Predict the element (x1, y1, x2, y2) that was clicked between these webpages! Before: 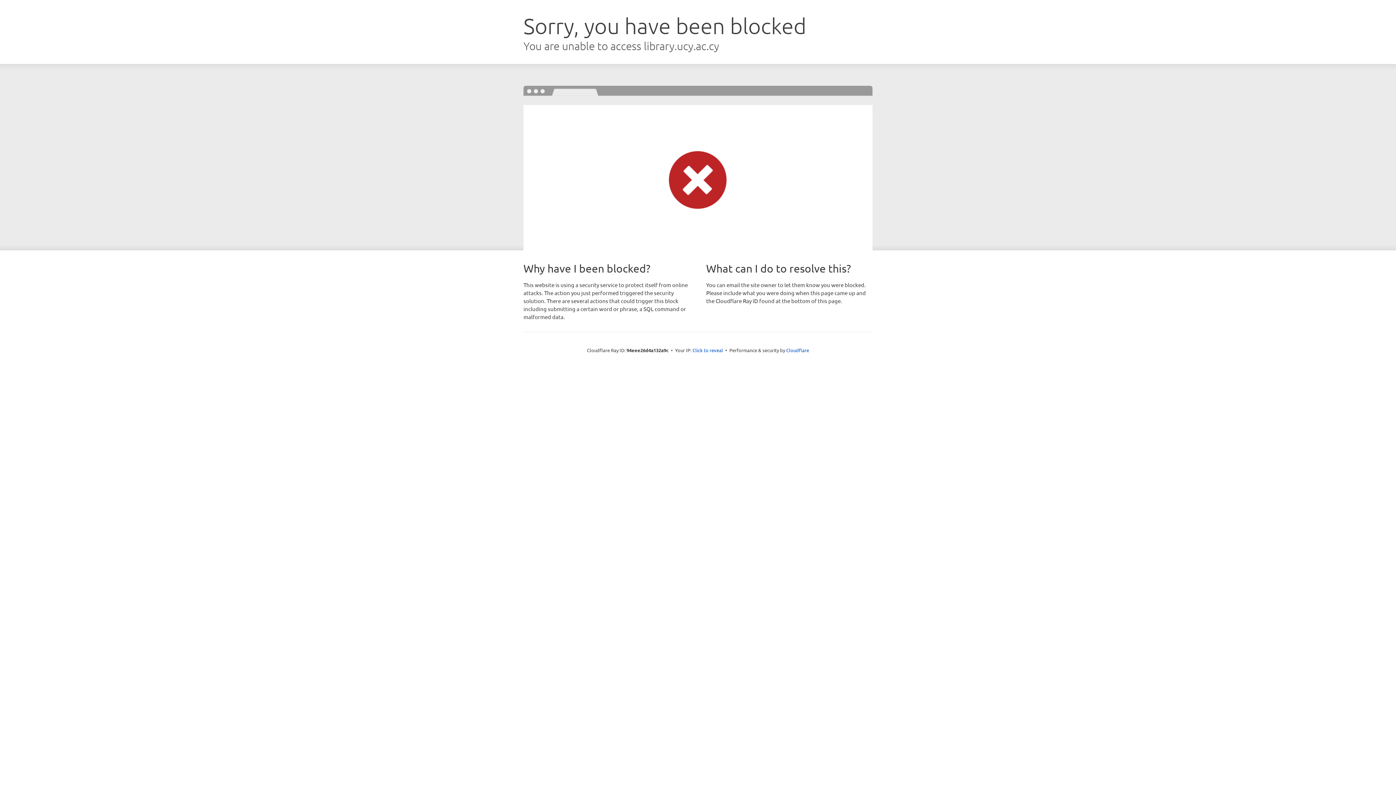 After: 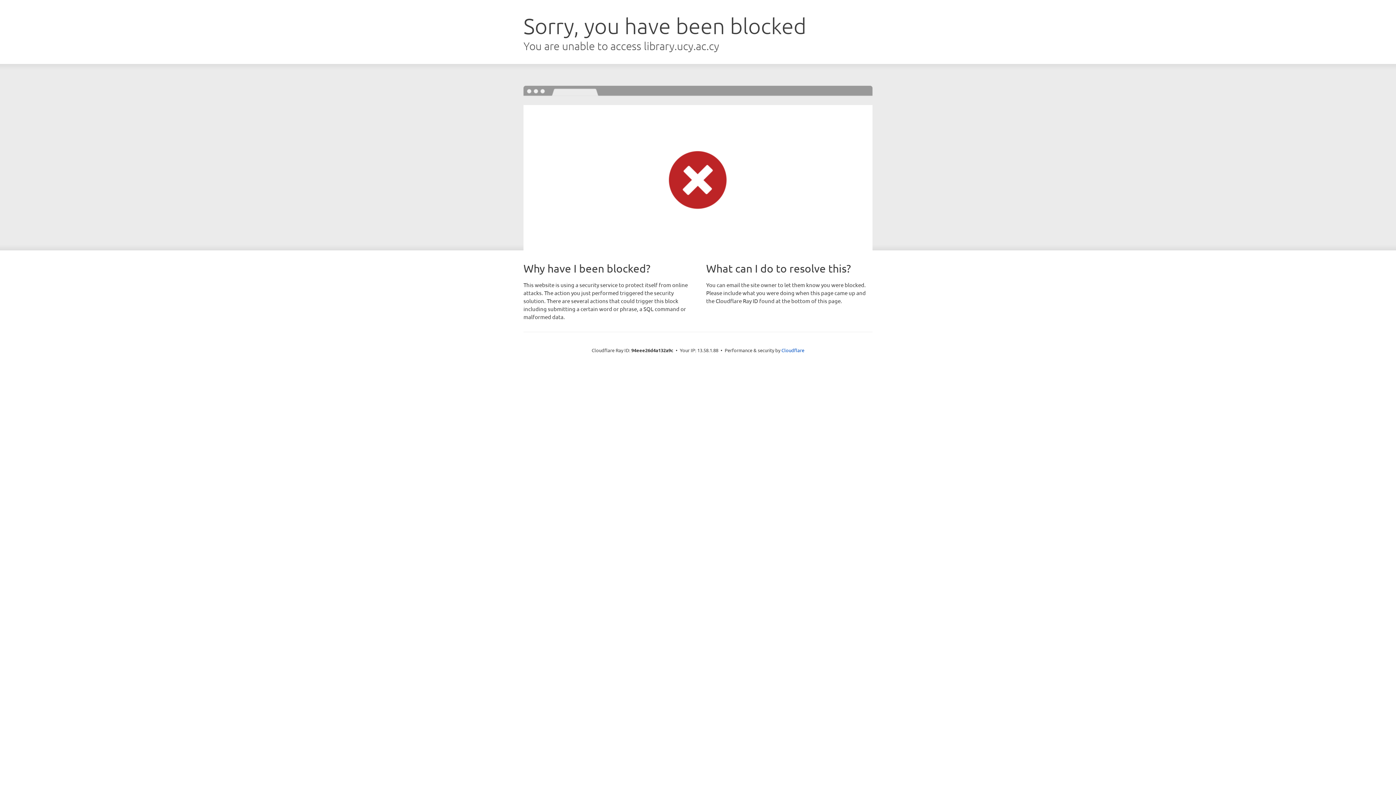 Action: bbox: (692, 346, 723, 353) label: Click to reveal